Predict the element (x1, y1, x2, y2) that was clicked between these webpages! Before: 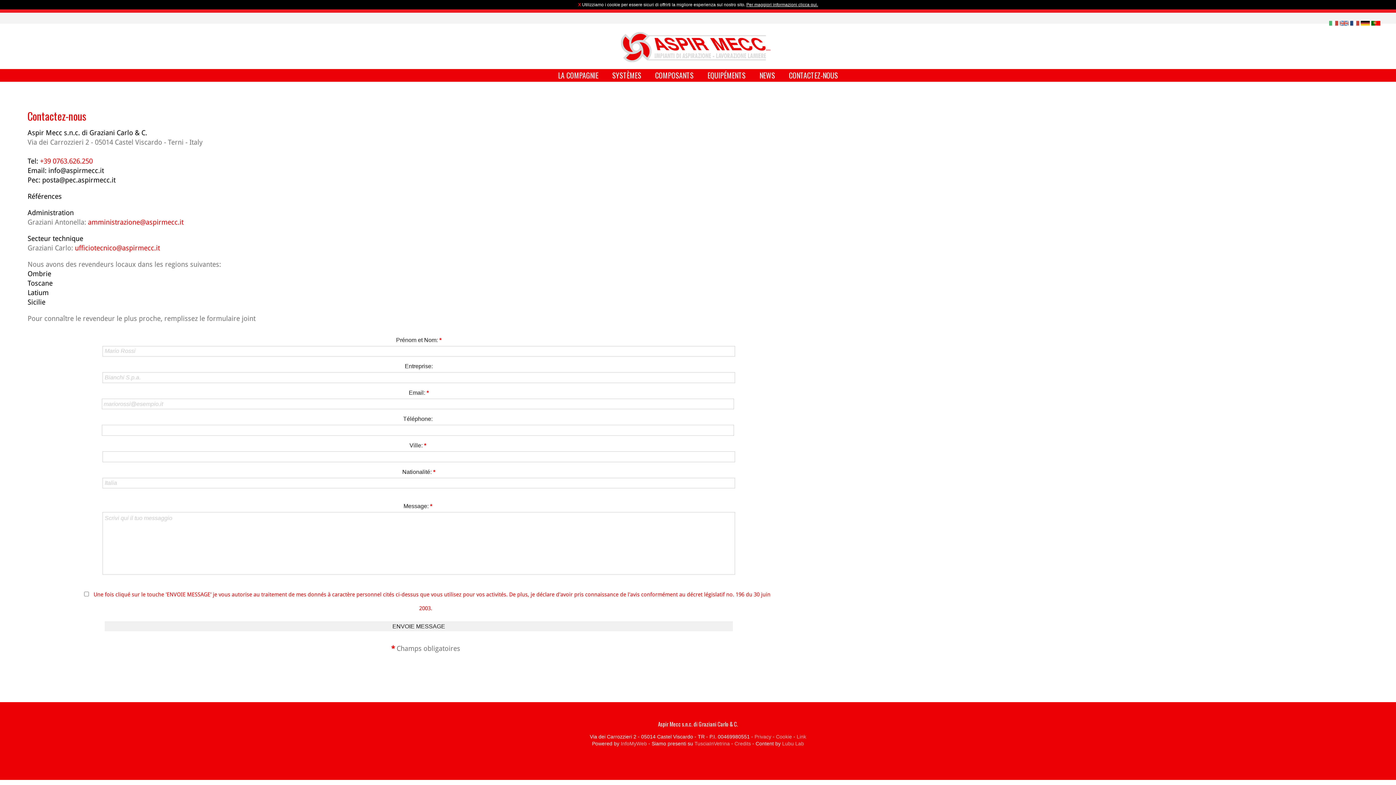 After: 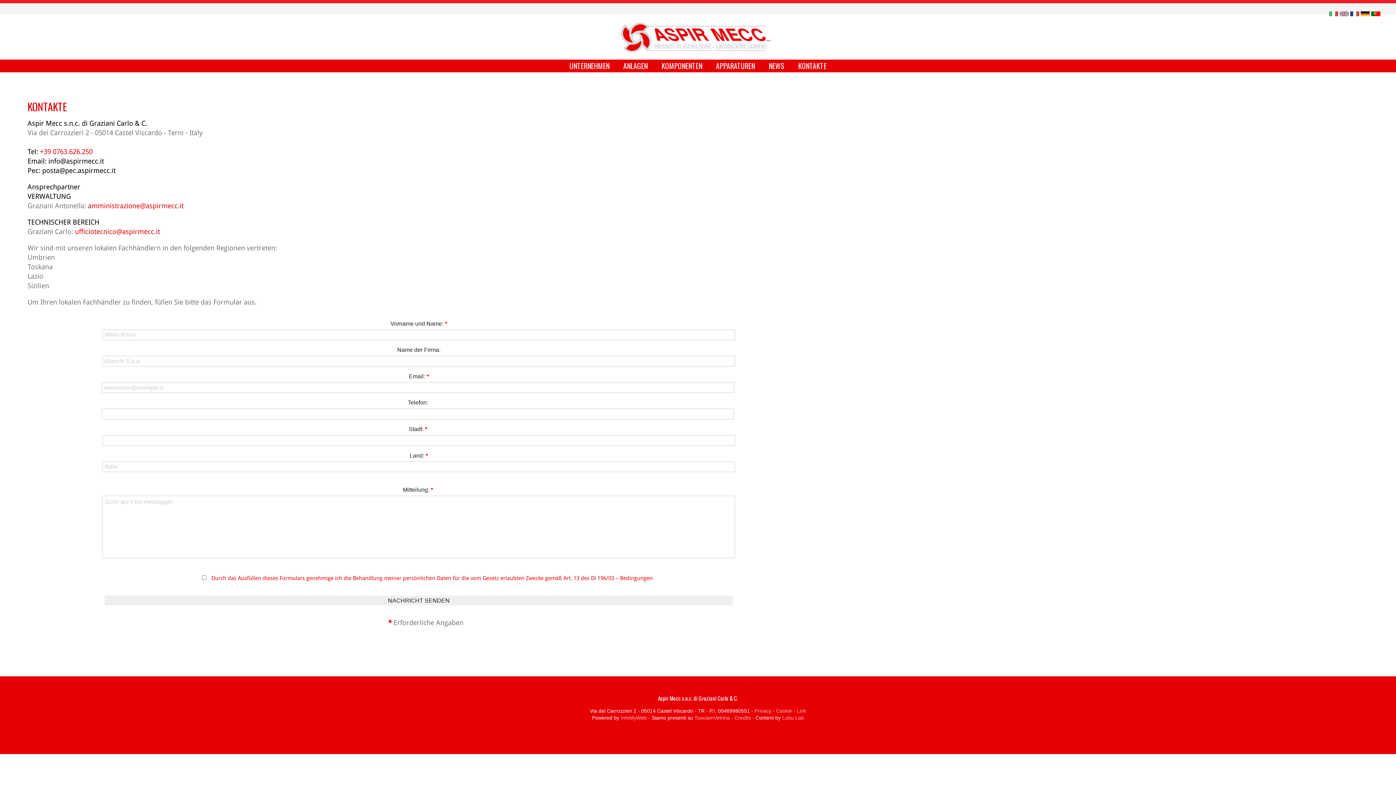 Action: bbox: (1361, 19, 1370, 25)